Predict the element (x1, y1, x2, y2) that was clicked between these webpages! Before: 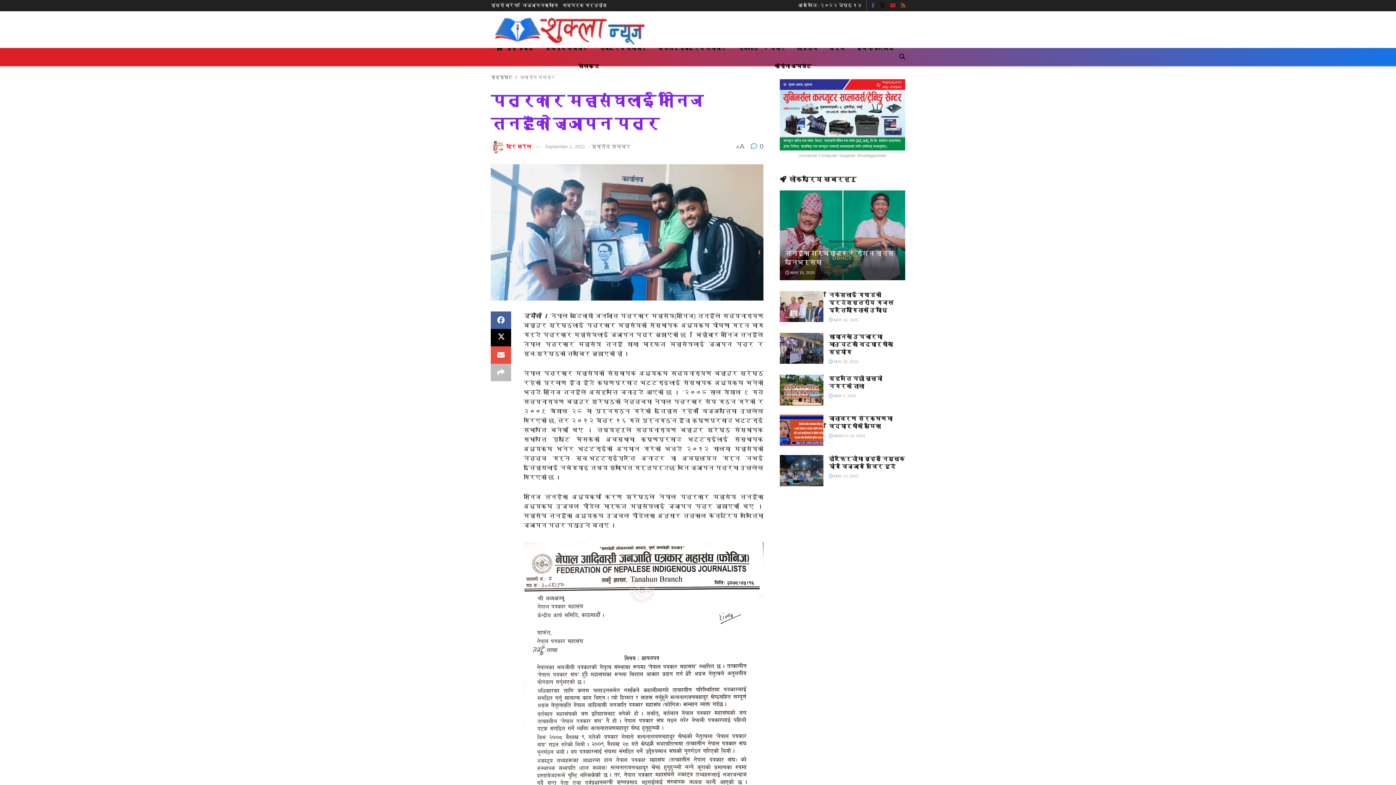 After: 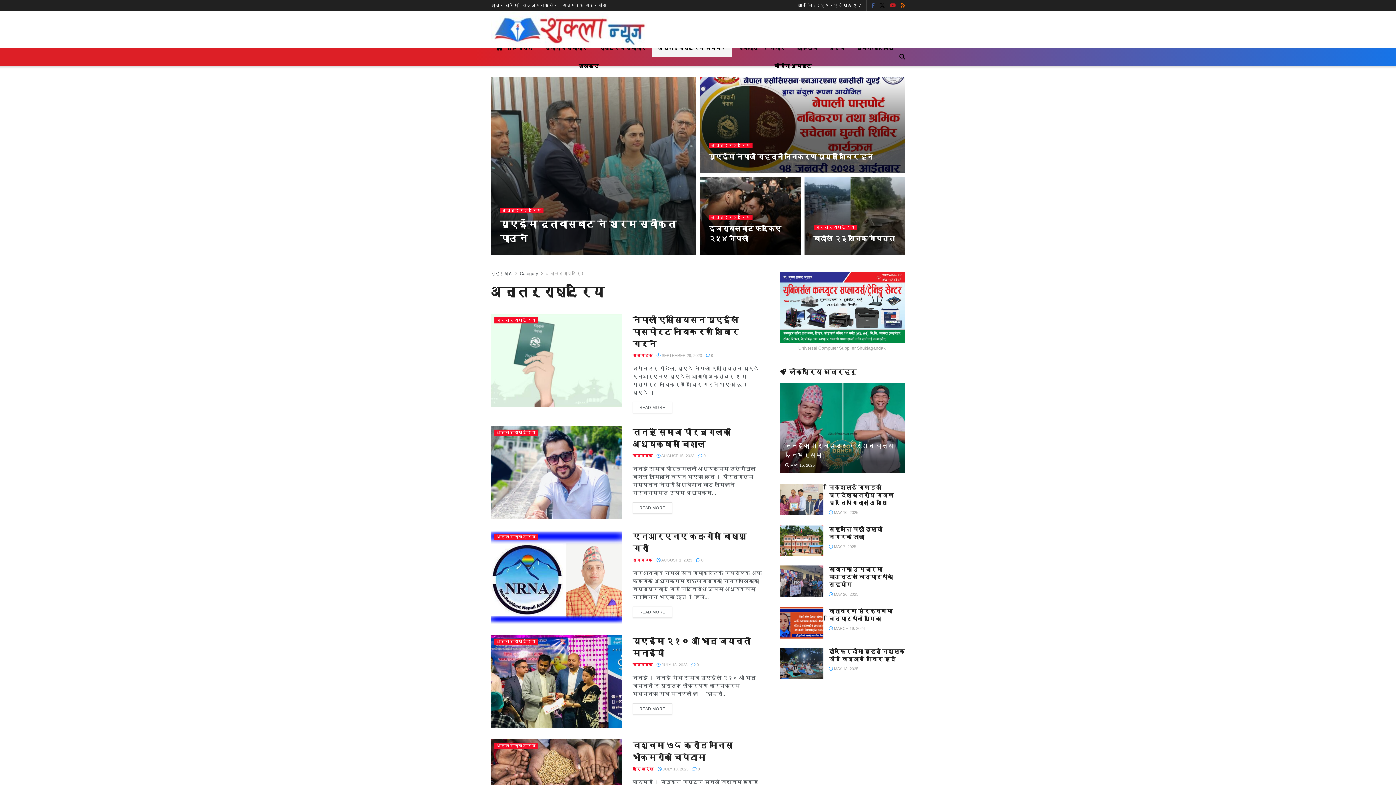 Action: bbox: (652, 38, 731, 57) label: अन्तर्राष्ट्रिय समाचार